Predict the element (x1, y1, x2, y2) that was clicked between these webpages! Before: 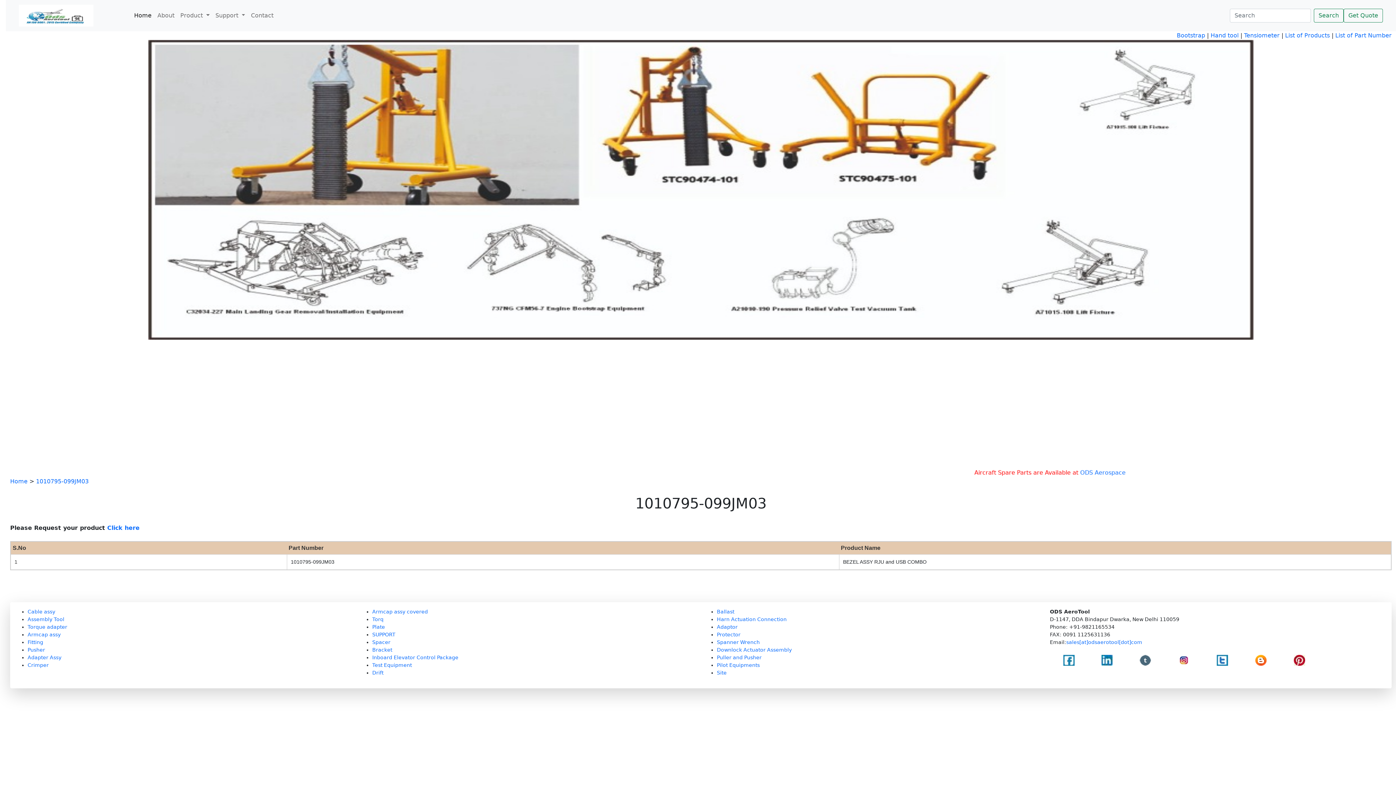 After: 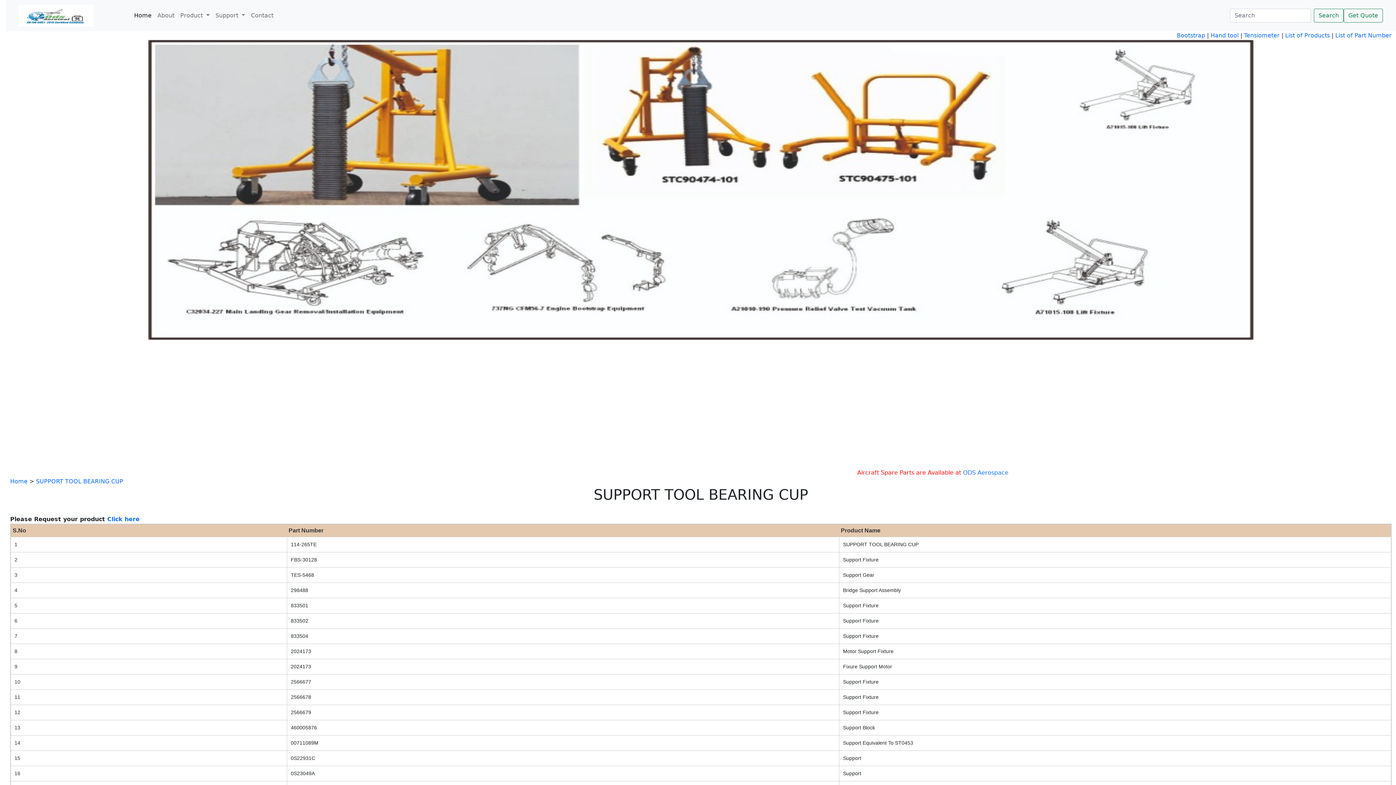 Action: bbox: (372, 631, 395, 637) label: SUPPORT